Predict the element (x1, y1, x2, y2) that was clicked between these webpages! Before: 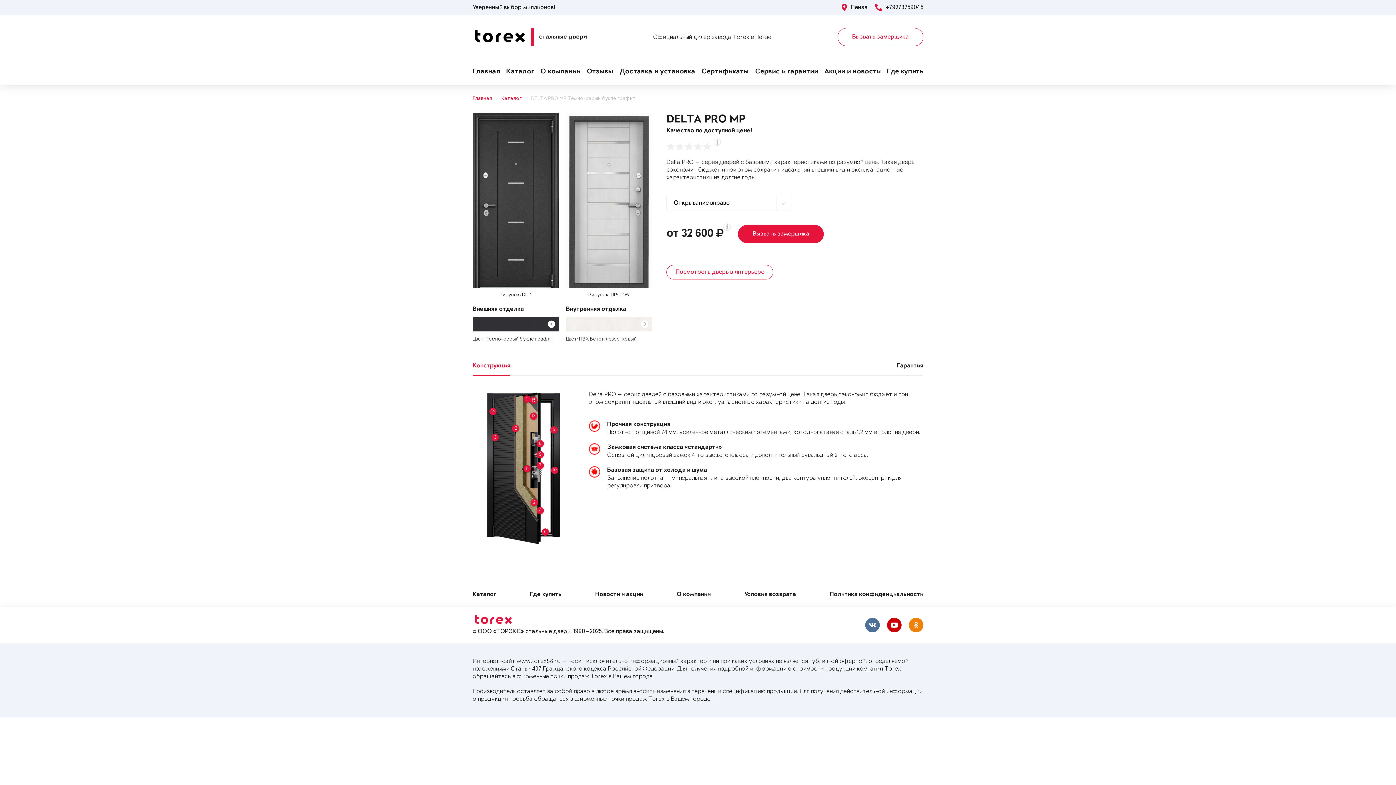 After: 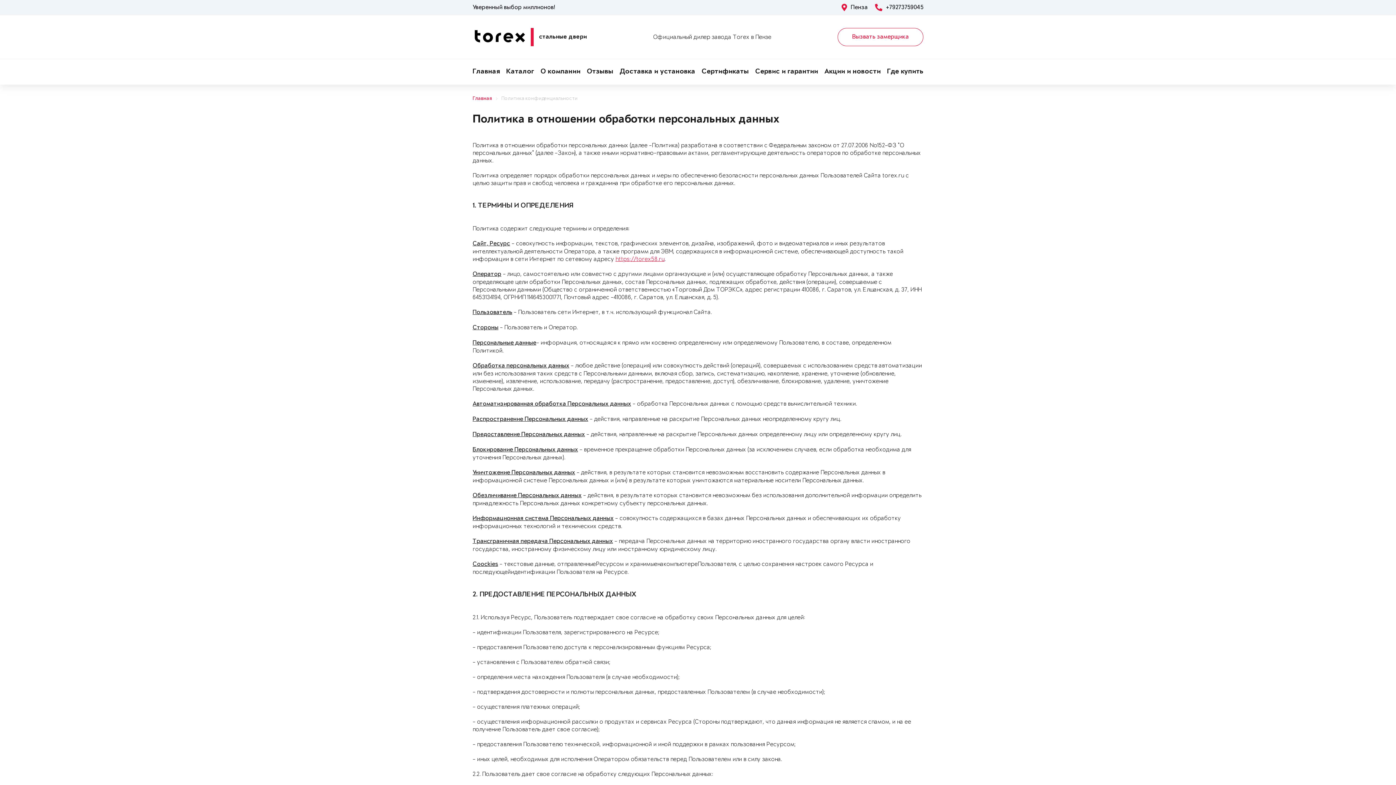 Action: label: Политика конфиденциальности bbox: (829, 582, 923, 607)